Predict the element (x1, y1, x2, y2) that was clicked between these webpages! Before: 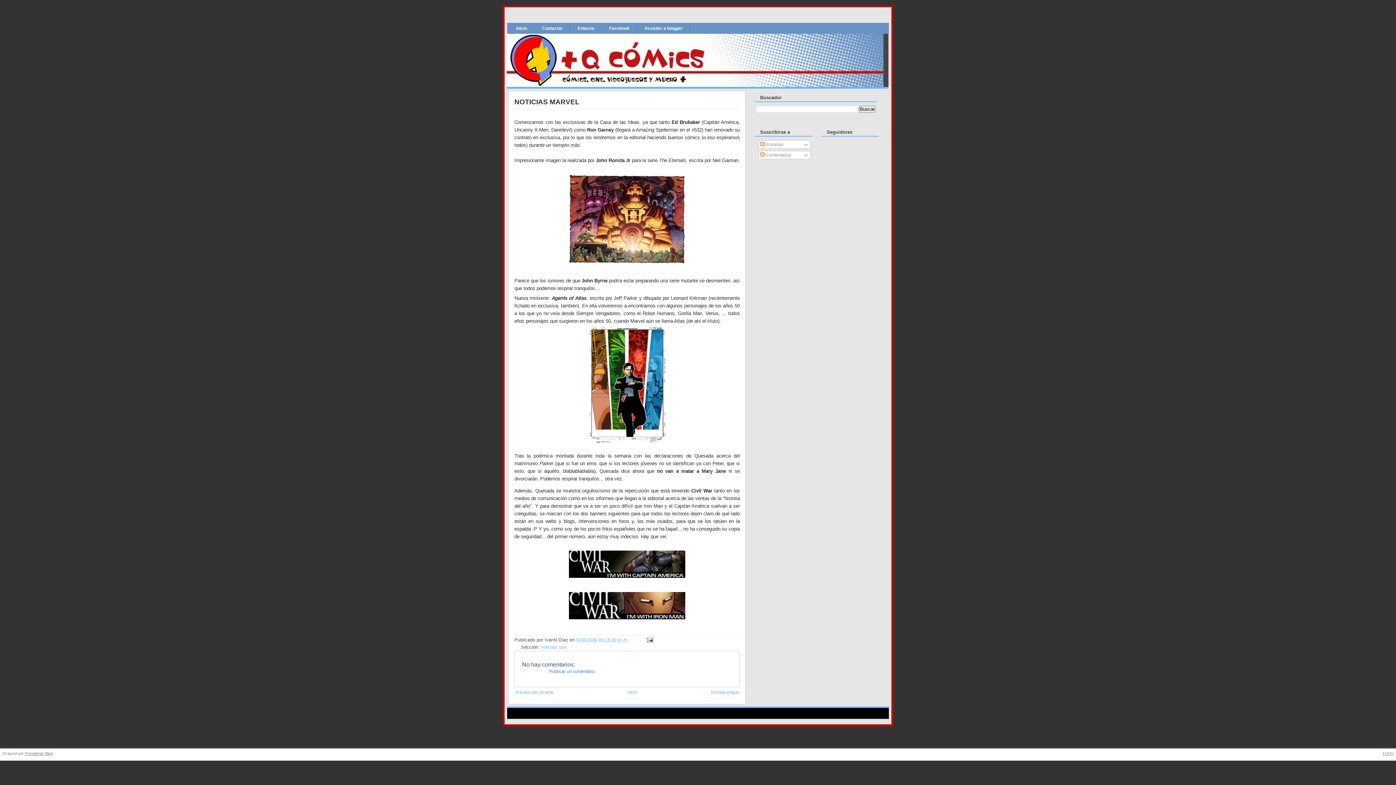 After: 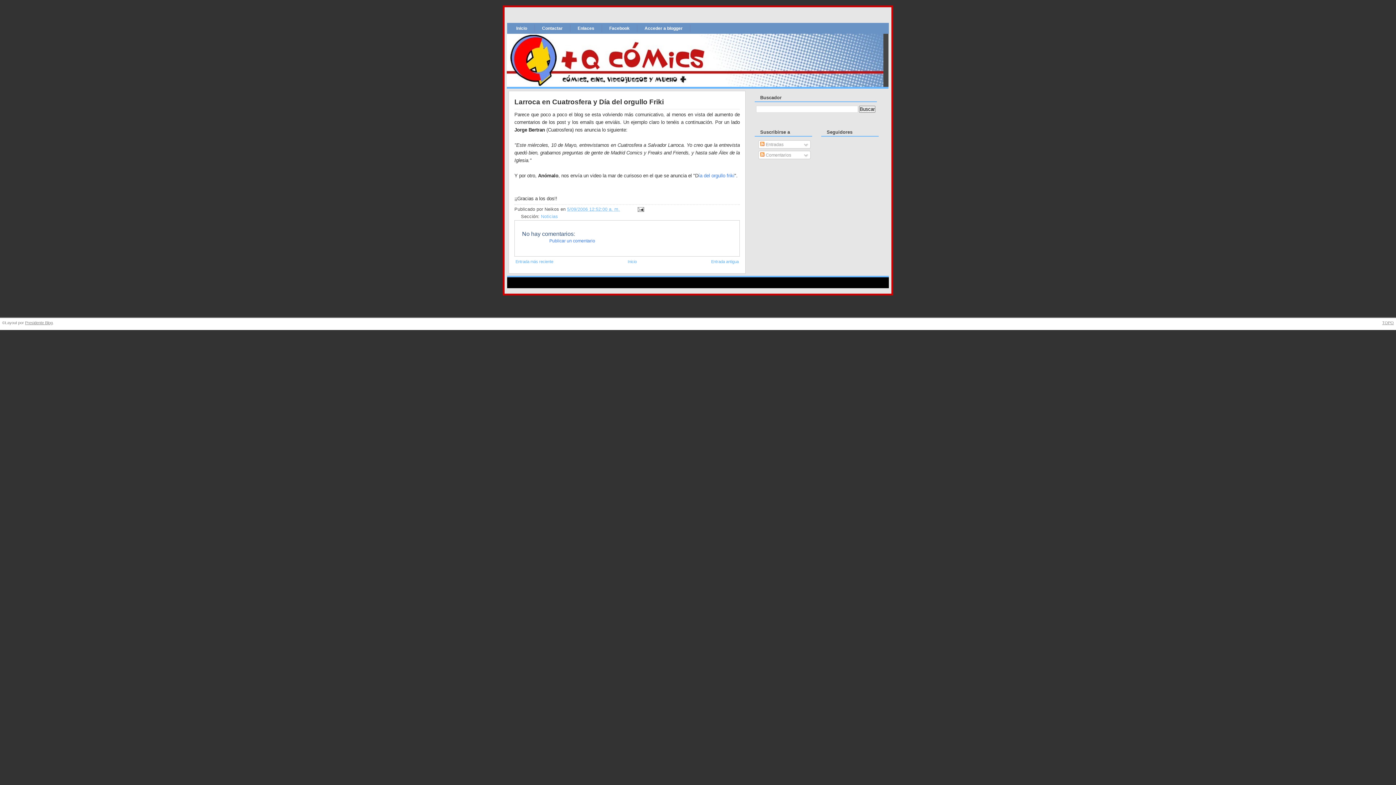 Action: label: Entrada más reciente bbox: (515, 688, 553, 698)